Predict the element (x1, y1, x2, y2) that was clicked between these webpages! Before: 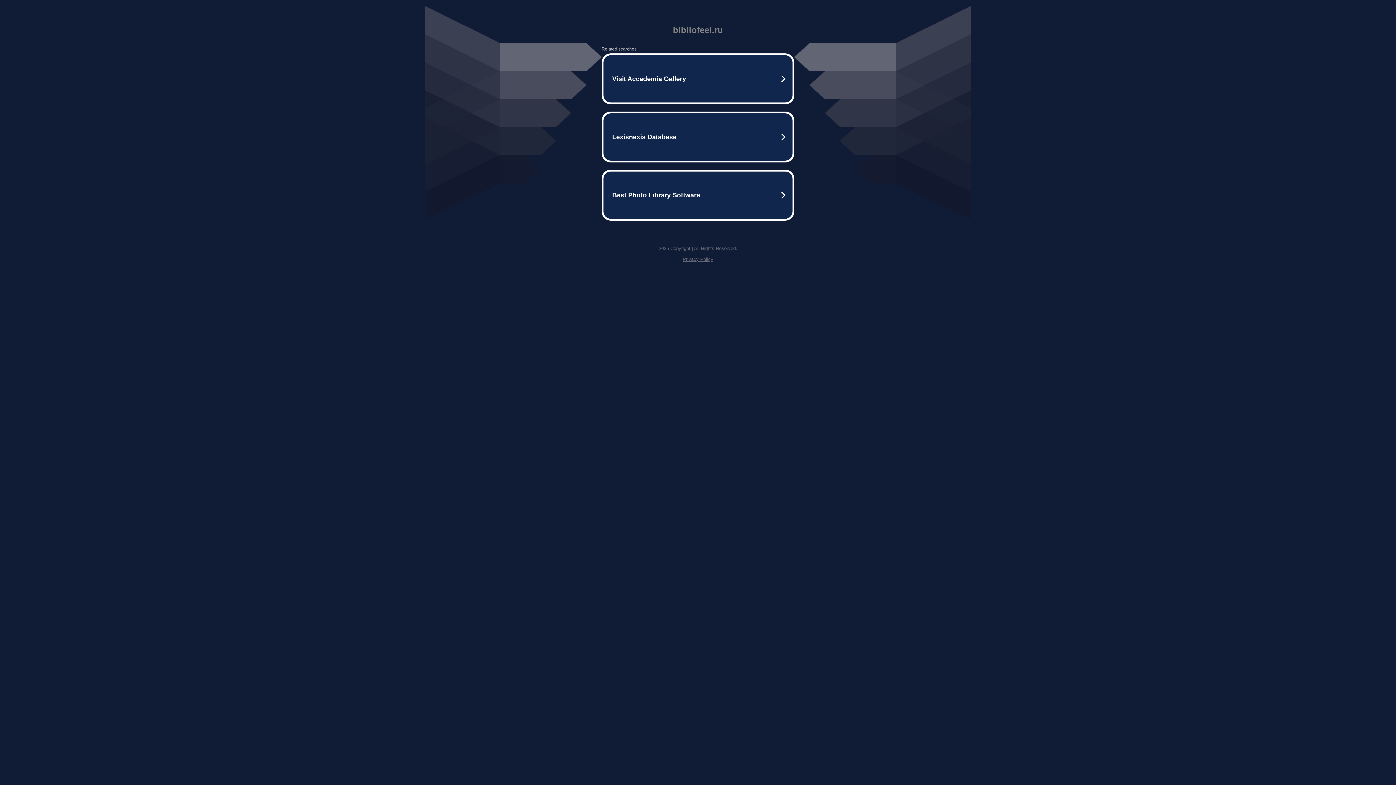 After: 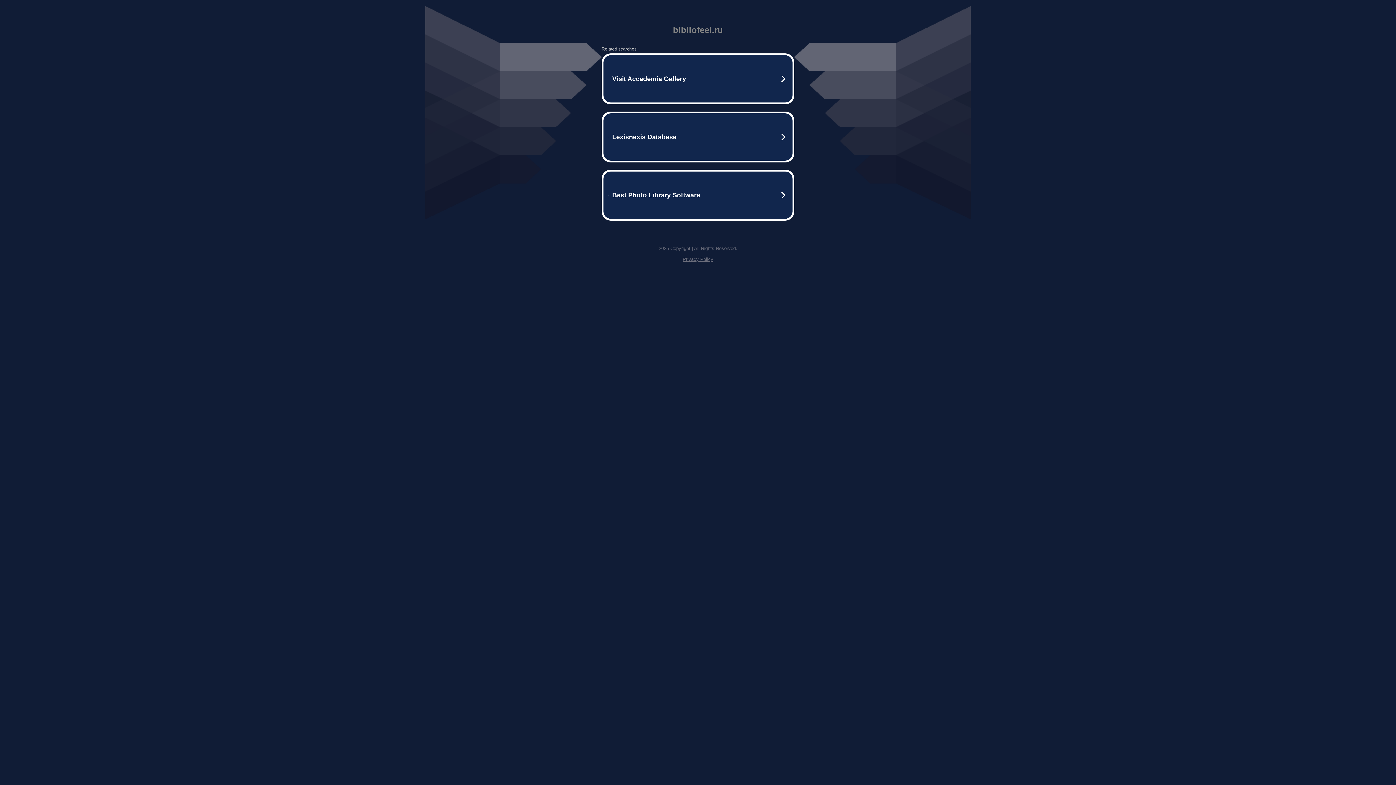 Action: label: Privacy Policy bbox: (682, 256, 713, 262)